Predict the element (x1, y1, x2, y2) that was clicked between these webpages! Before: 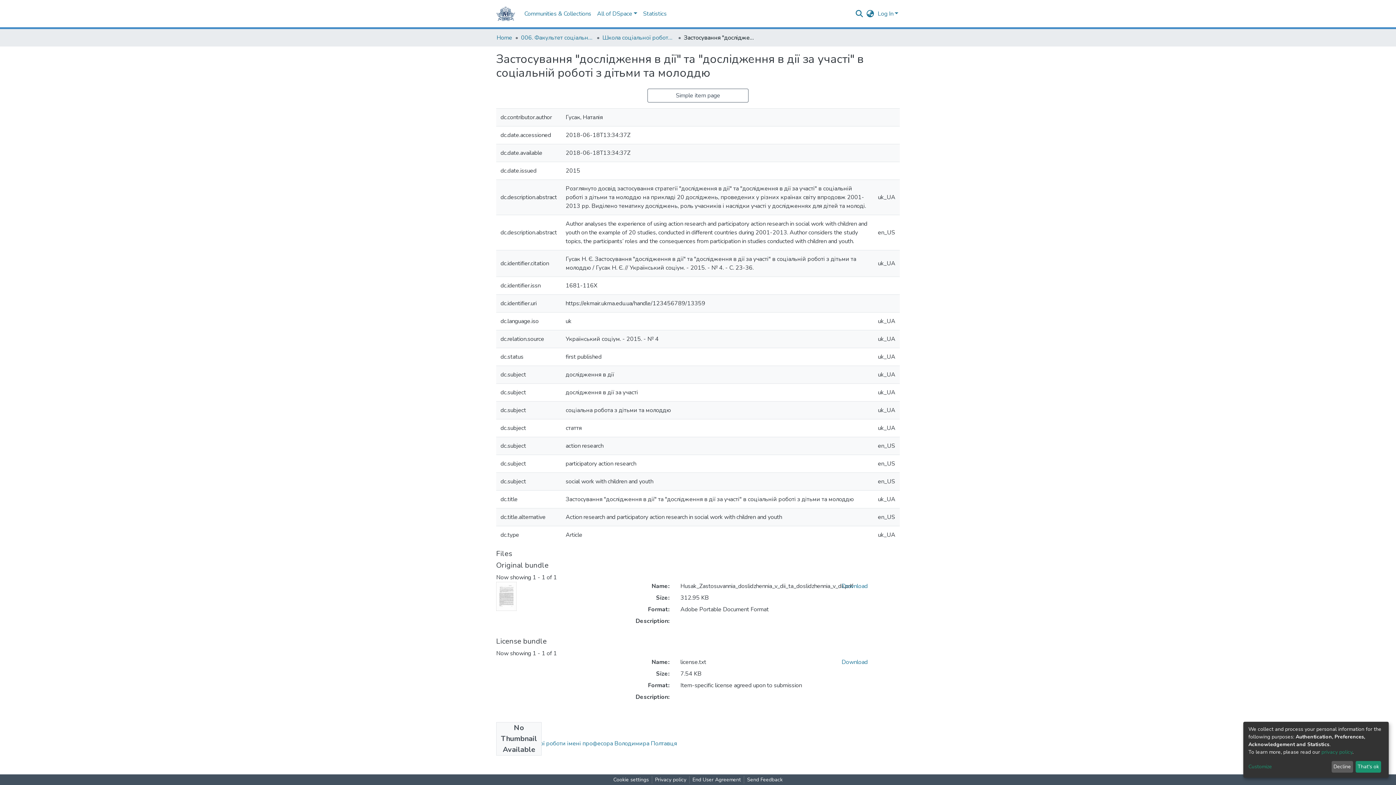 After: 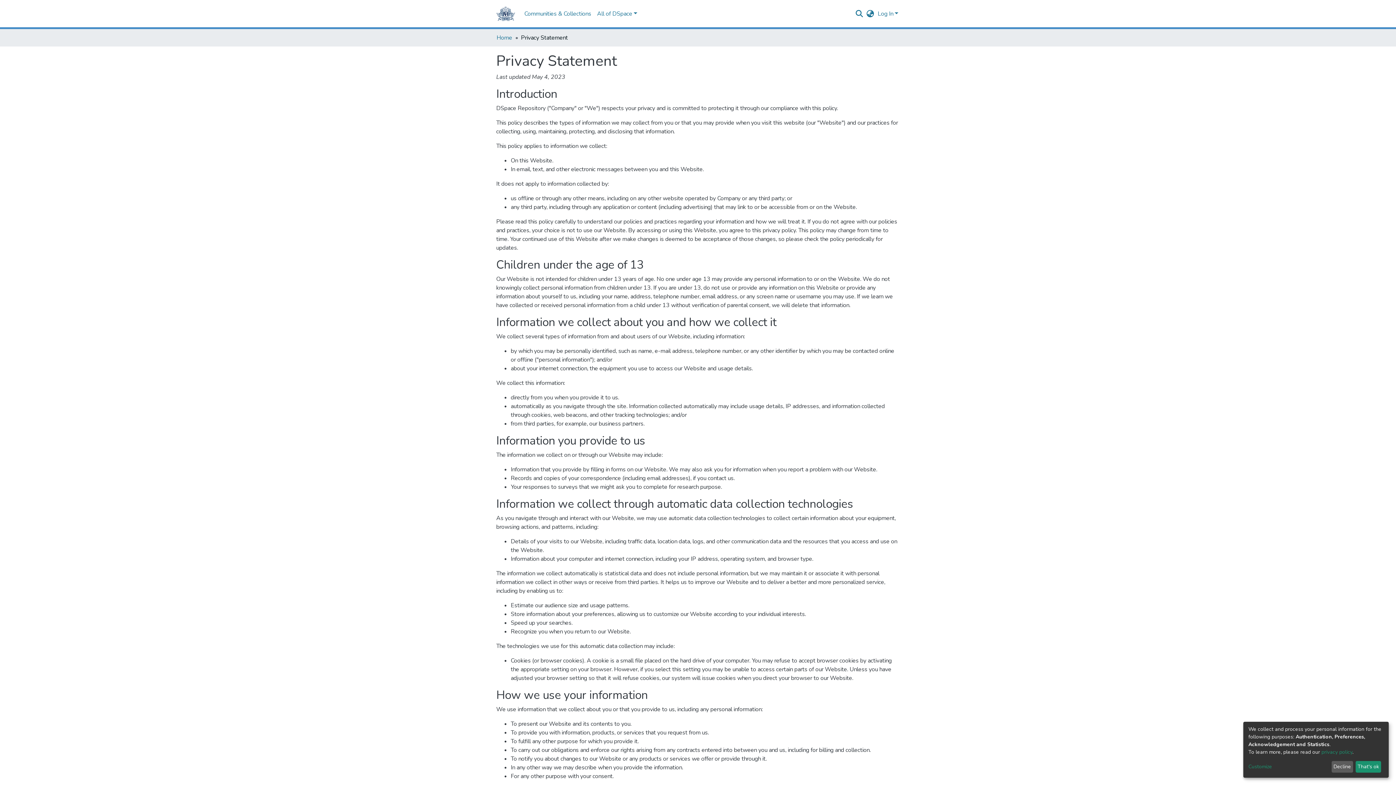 Action: label: privacy policy bbox: (1321, 749, 1352, 755)